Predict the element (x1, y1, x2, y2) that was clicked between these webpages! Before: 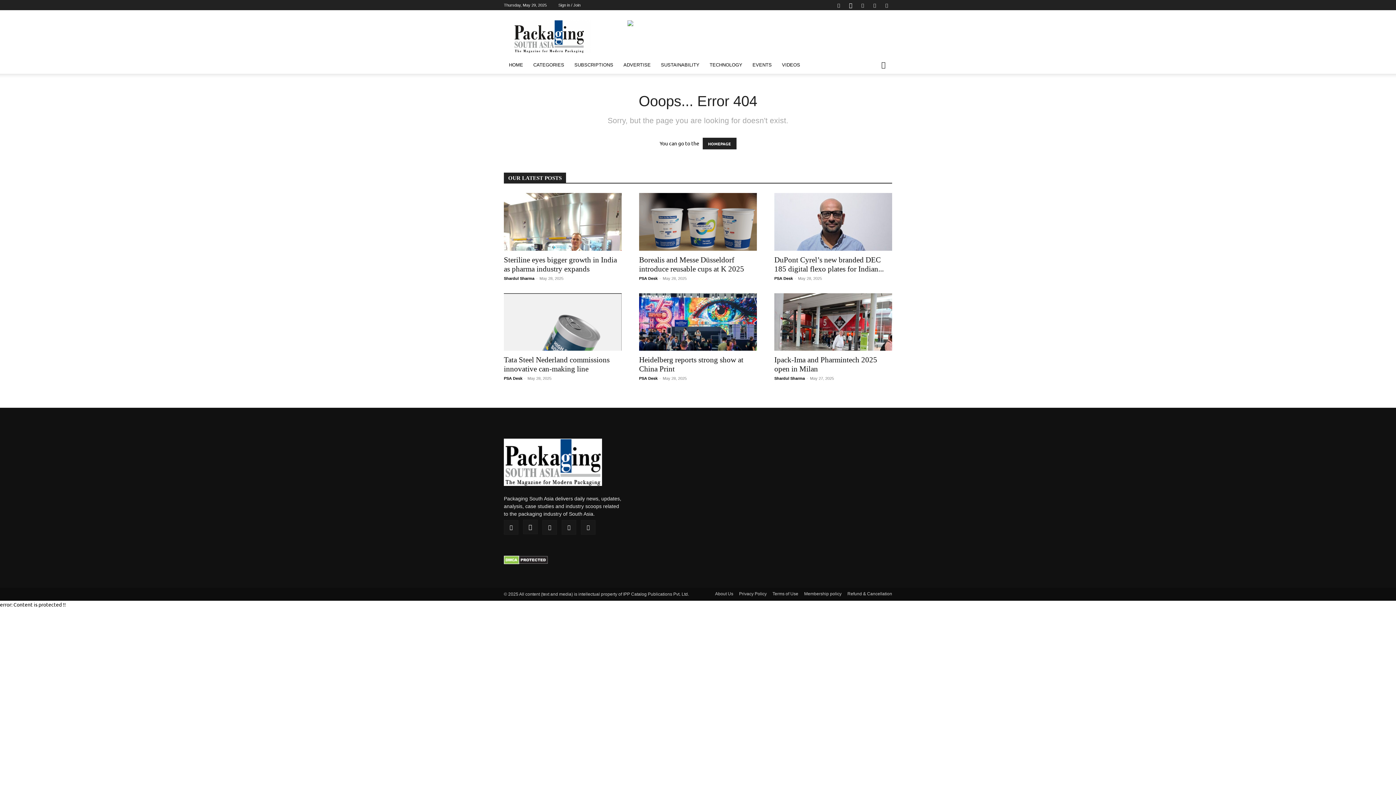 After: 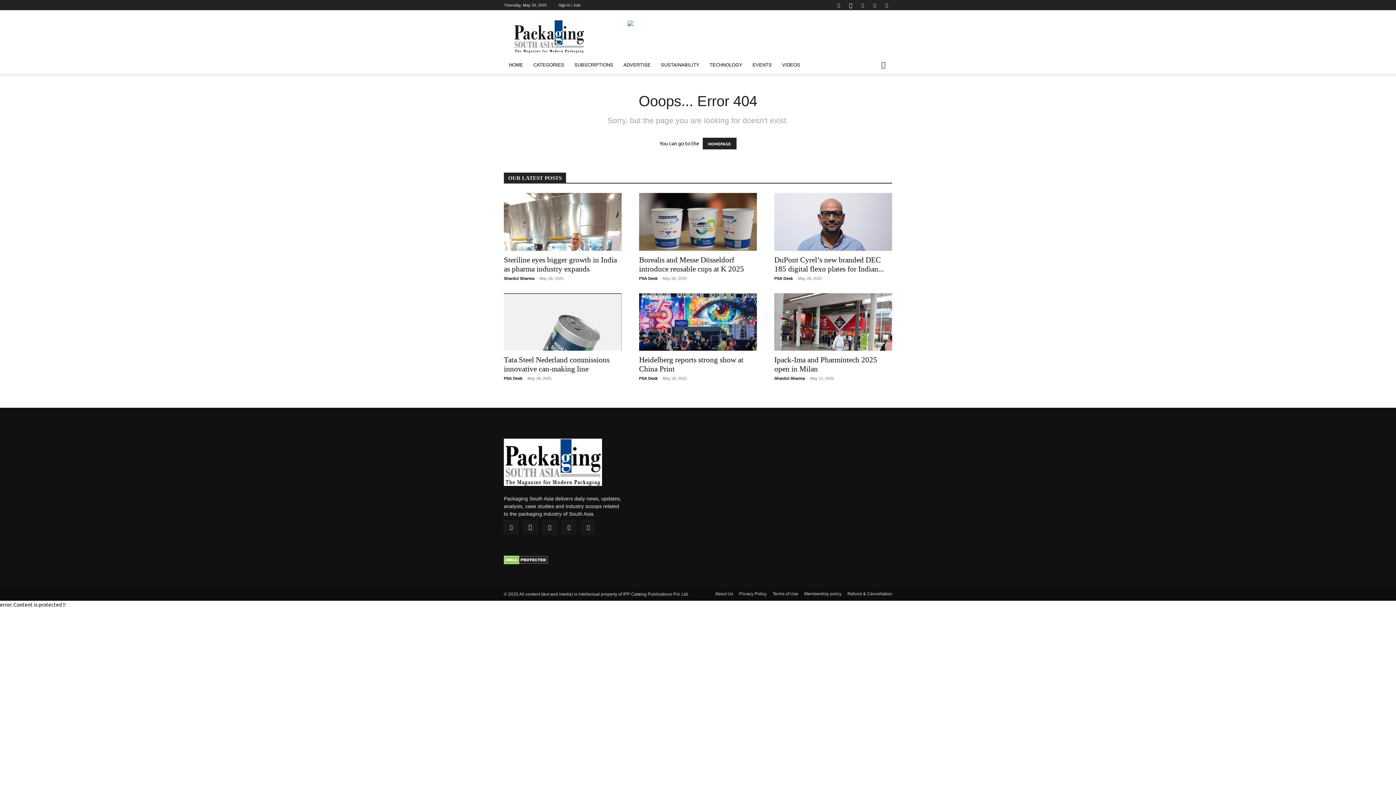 Action: label: Search bbox: (874, 62, 892, 68)